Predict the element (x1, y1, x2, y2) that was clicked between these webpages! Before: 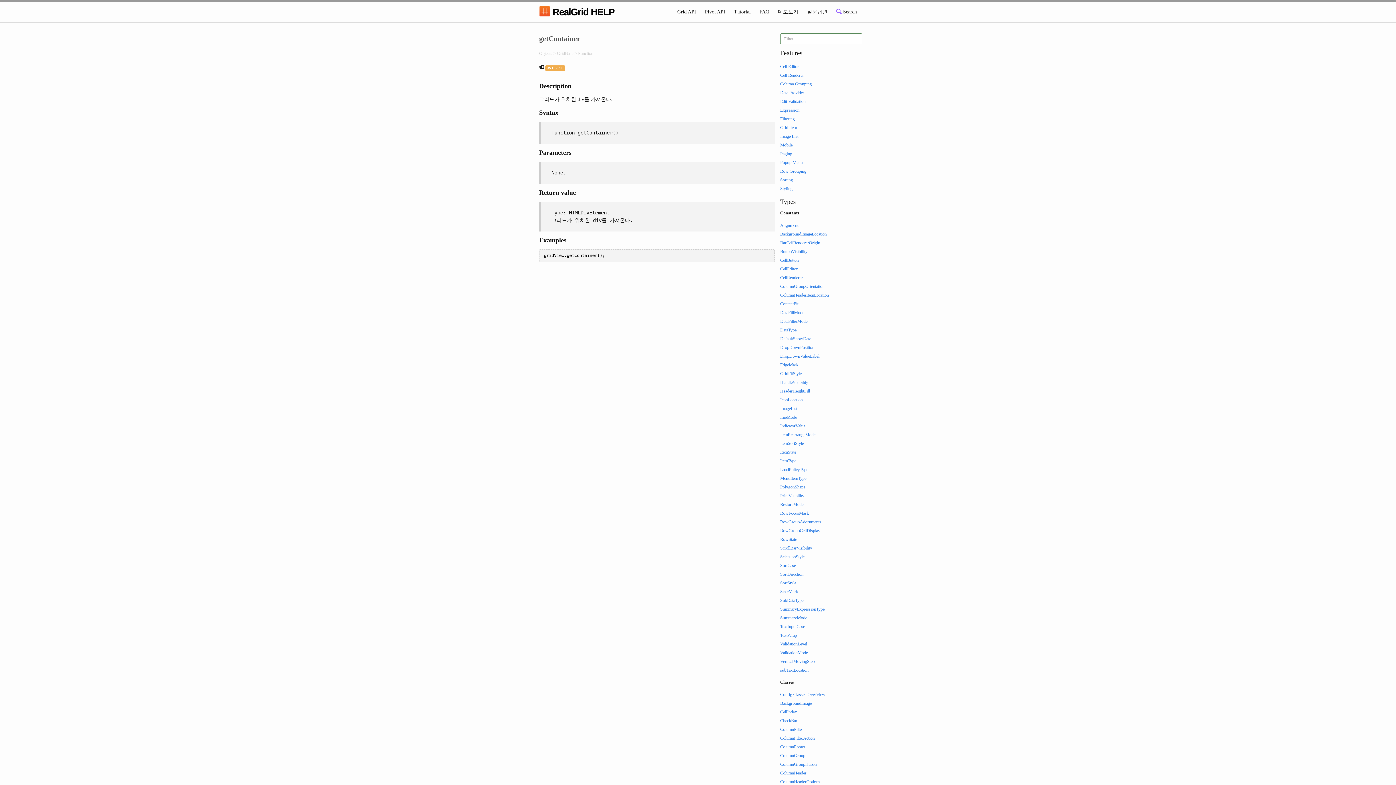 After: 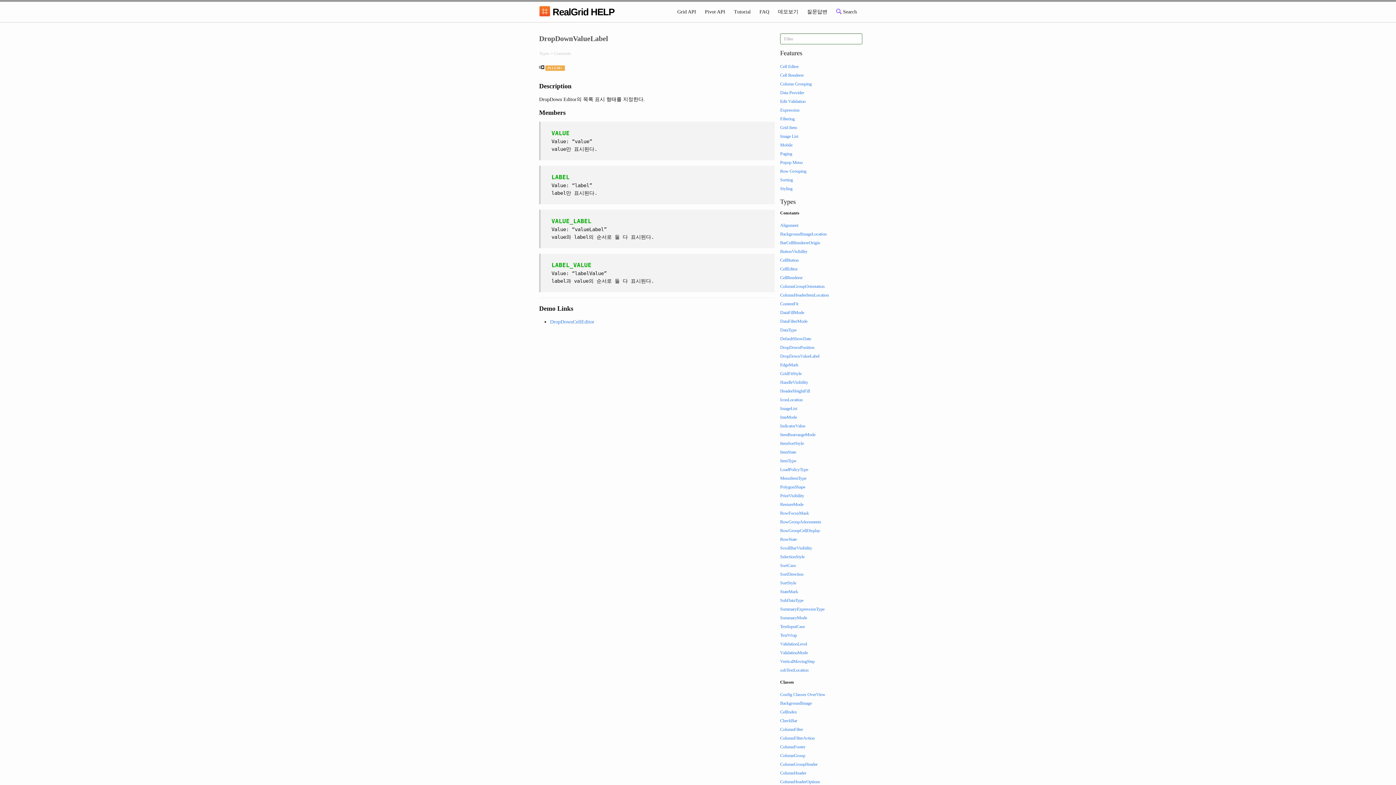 Action: label: DropDownValueLabel bbox: (780, 353, 819, 358)